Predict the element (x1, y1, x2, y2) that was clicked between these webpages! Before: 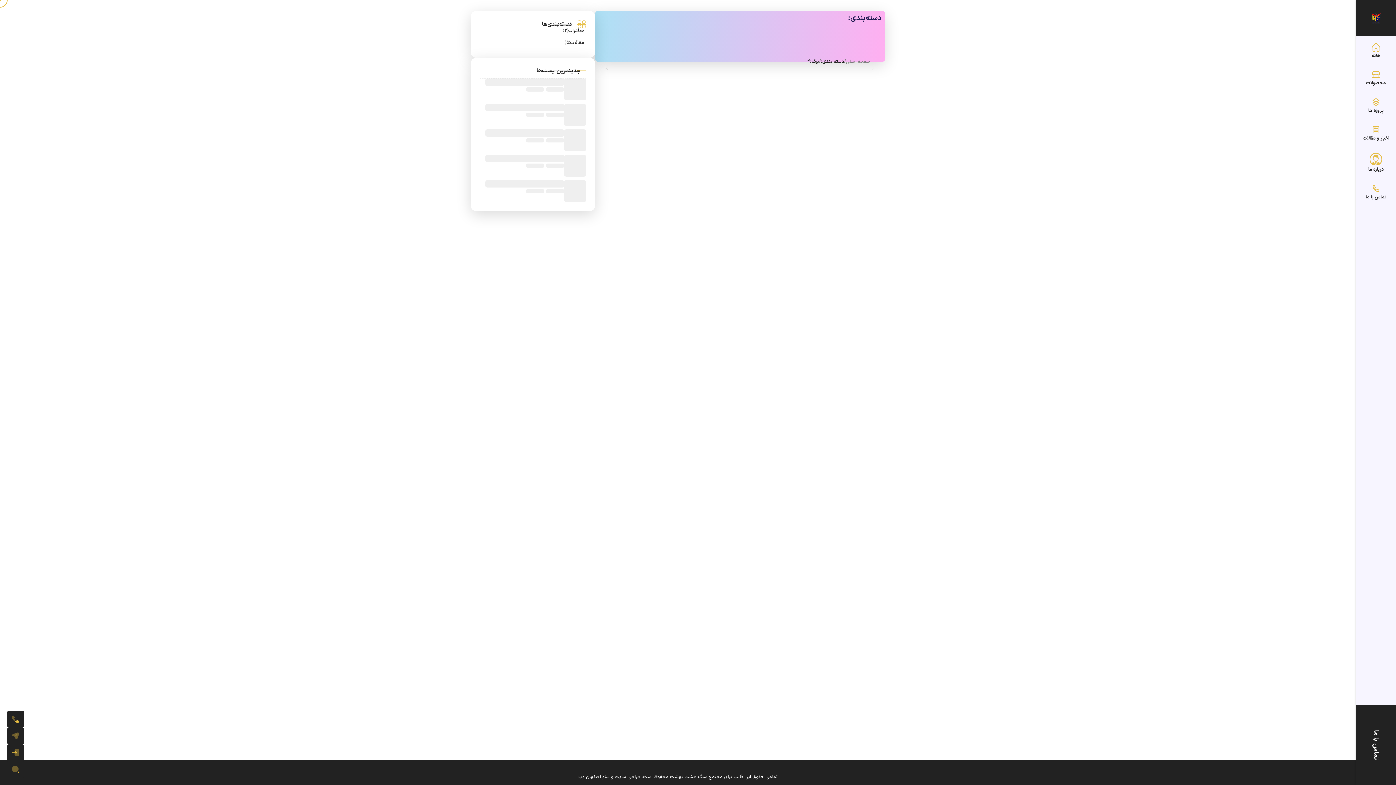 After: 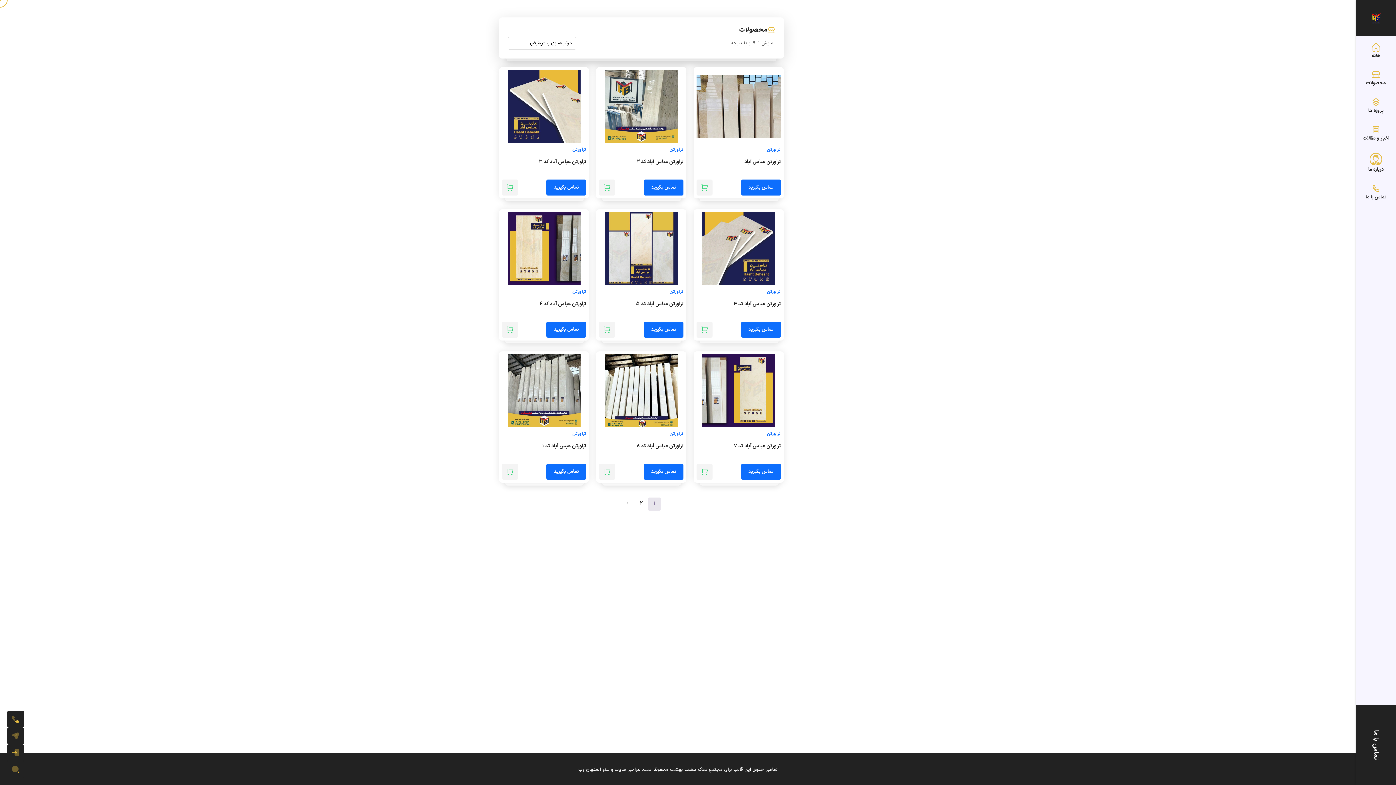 Action: label: محصولات bbox: (1356, 63, 1396, 91)